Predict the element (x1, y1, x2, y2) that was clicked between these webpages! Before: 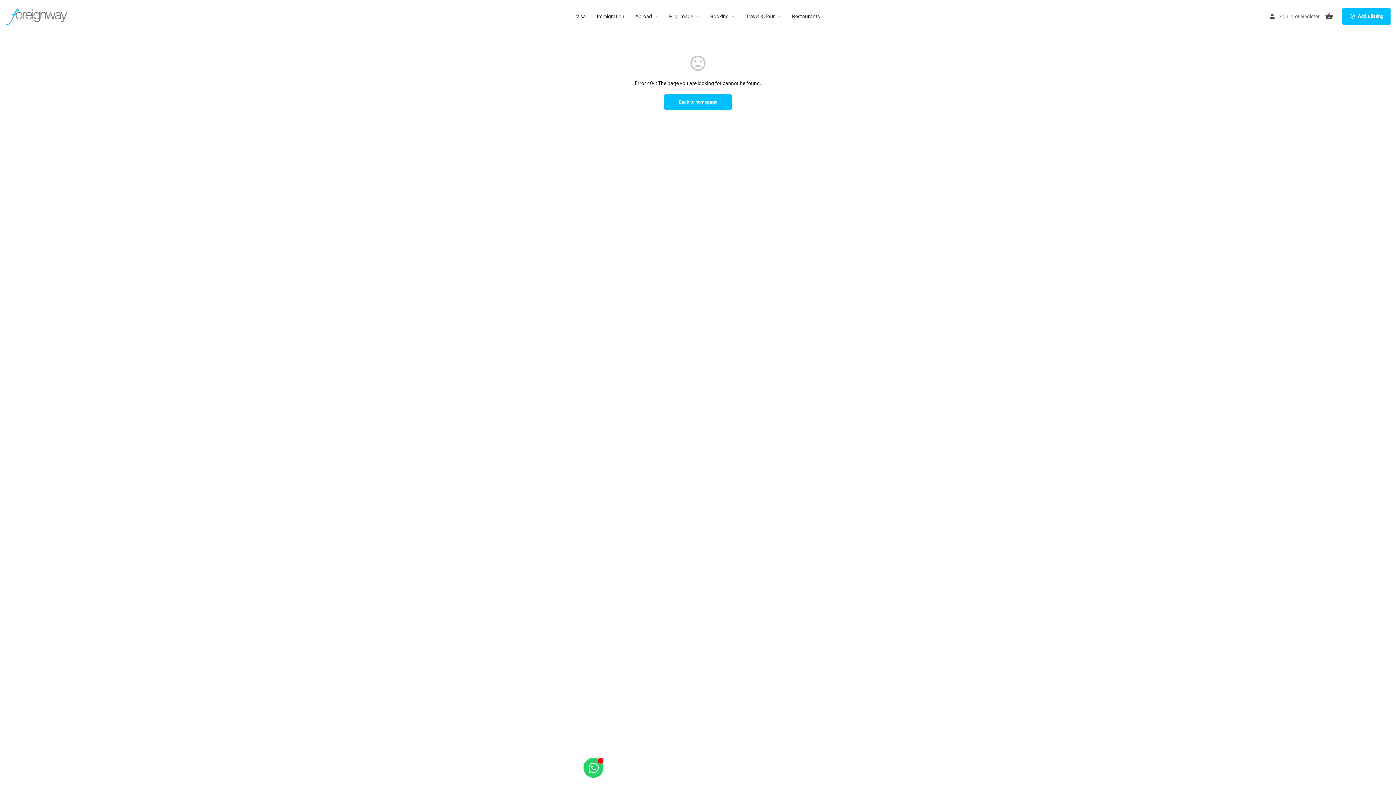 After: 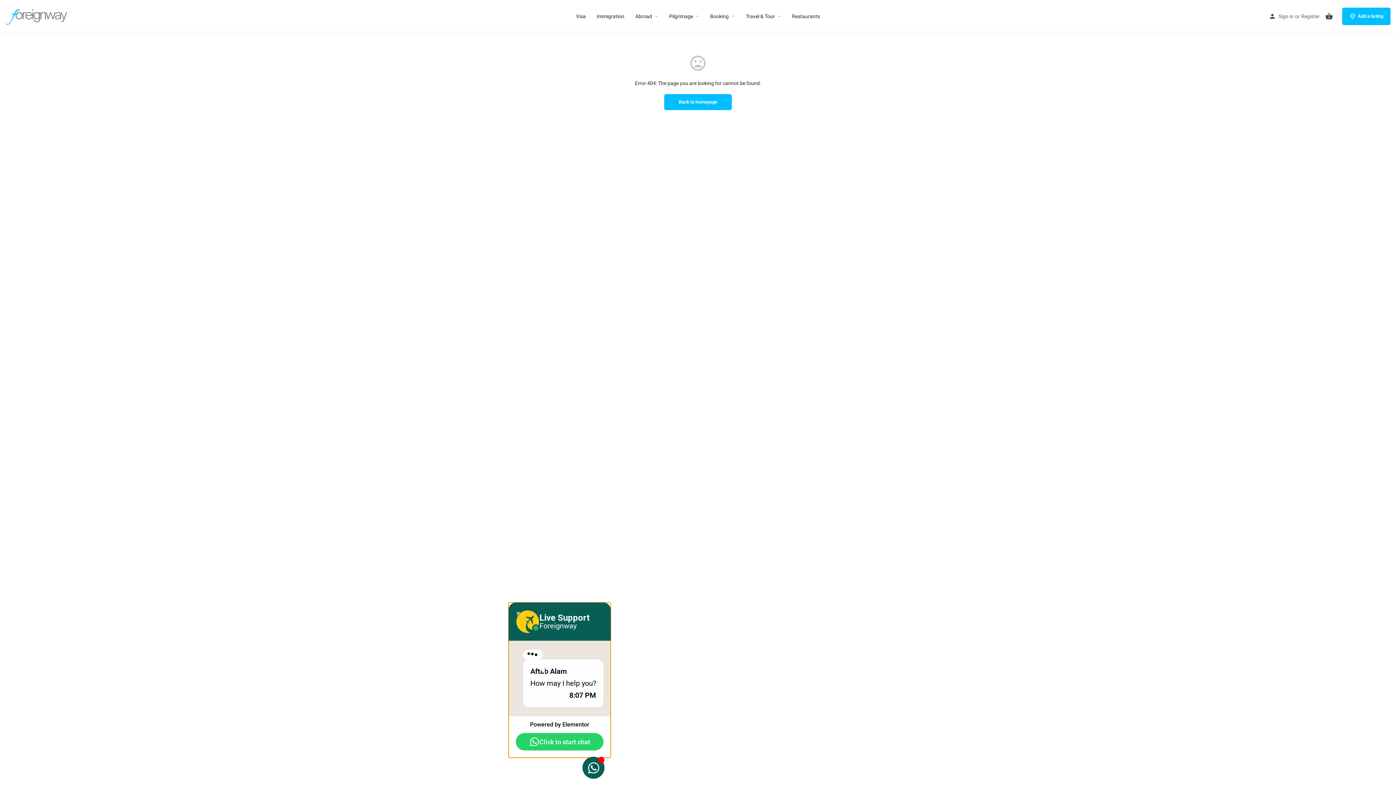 Action: label: Toggle Floating Element bbox: (583, 758, 603, 778)